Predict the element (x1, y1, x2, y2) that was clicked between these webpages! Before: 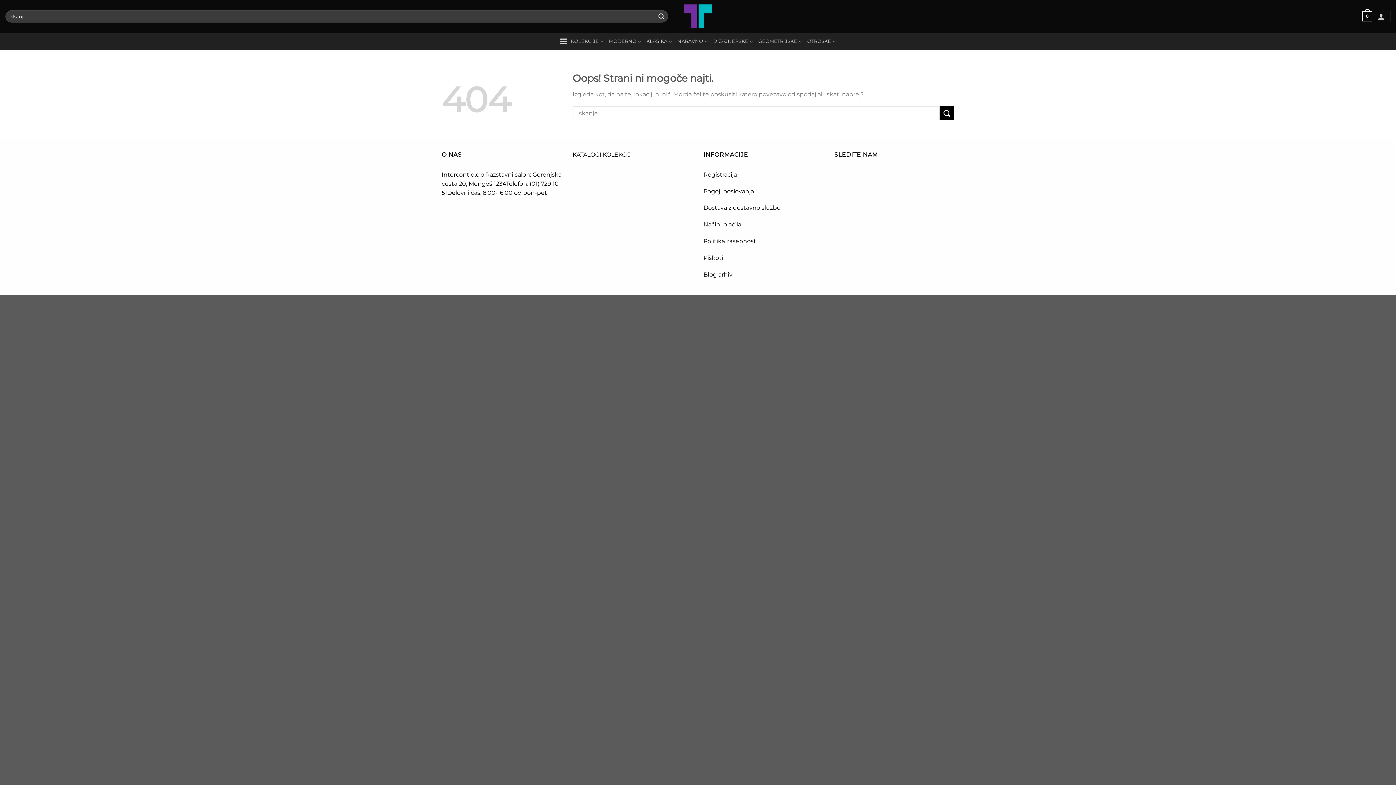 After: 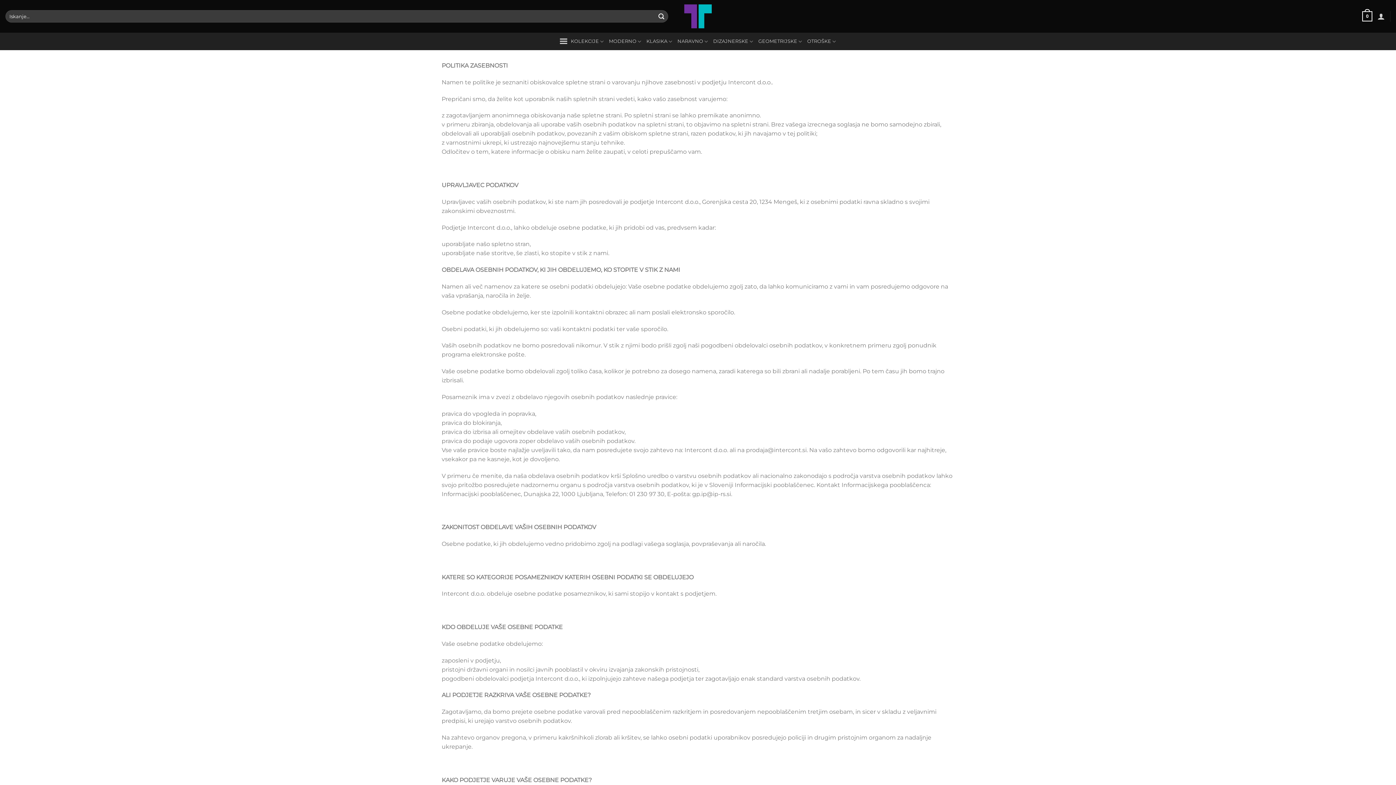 Action: bbox: (703, 237, 757, 244) label: Politika zasebnosti